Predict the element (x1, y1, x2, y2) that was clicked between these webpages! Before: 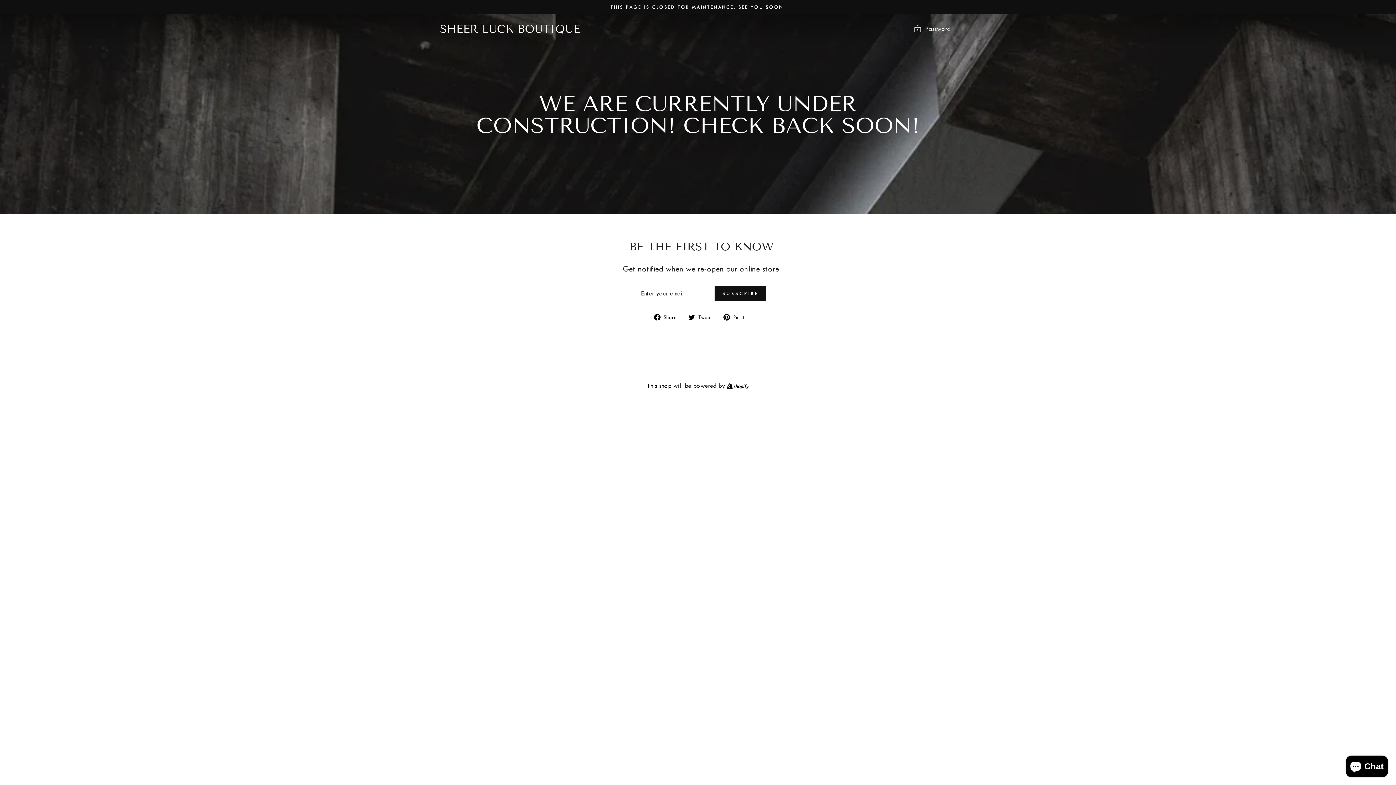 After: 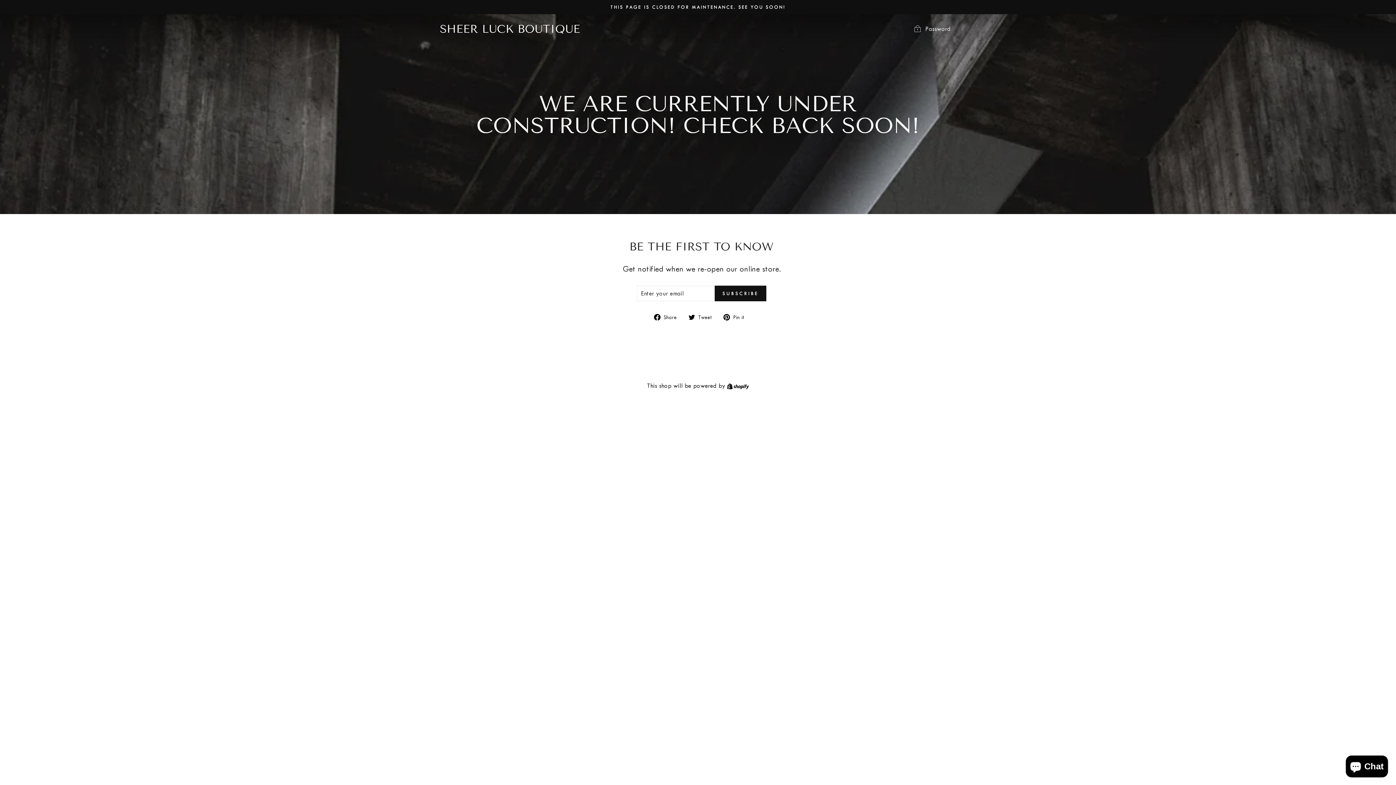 Action: bbox: (654, 312, 682, 321) label:  Share
Share on Facebook